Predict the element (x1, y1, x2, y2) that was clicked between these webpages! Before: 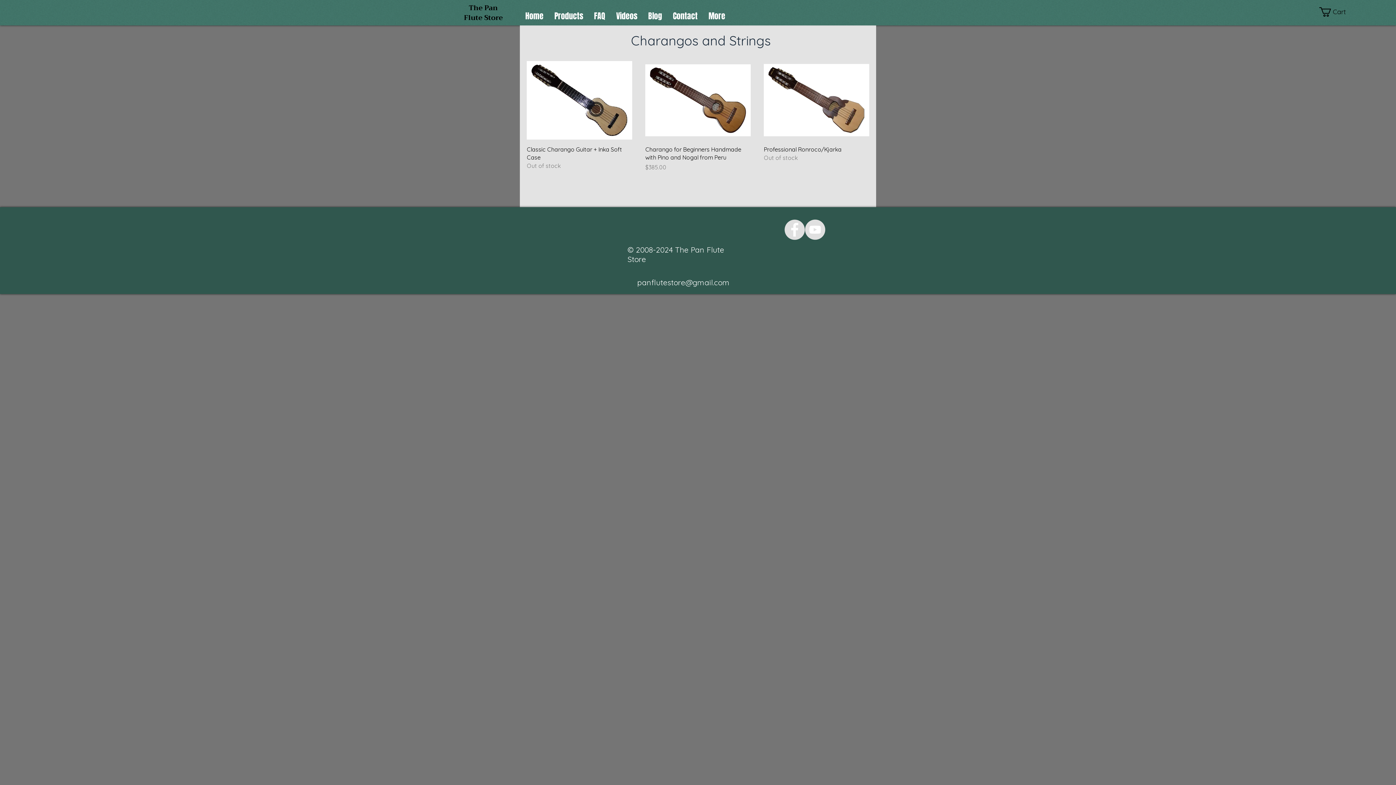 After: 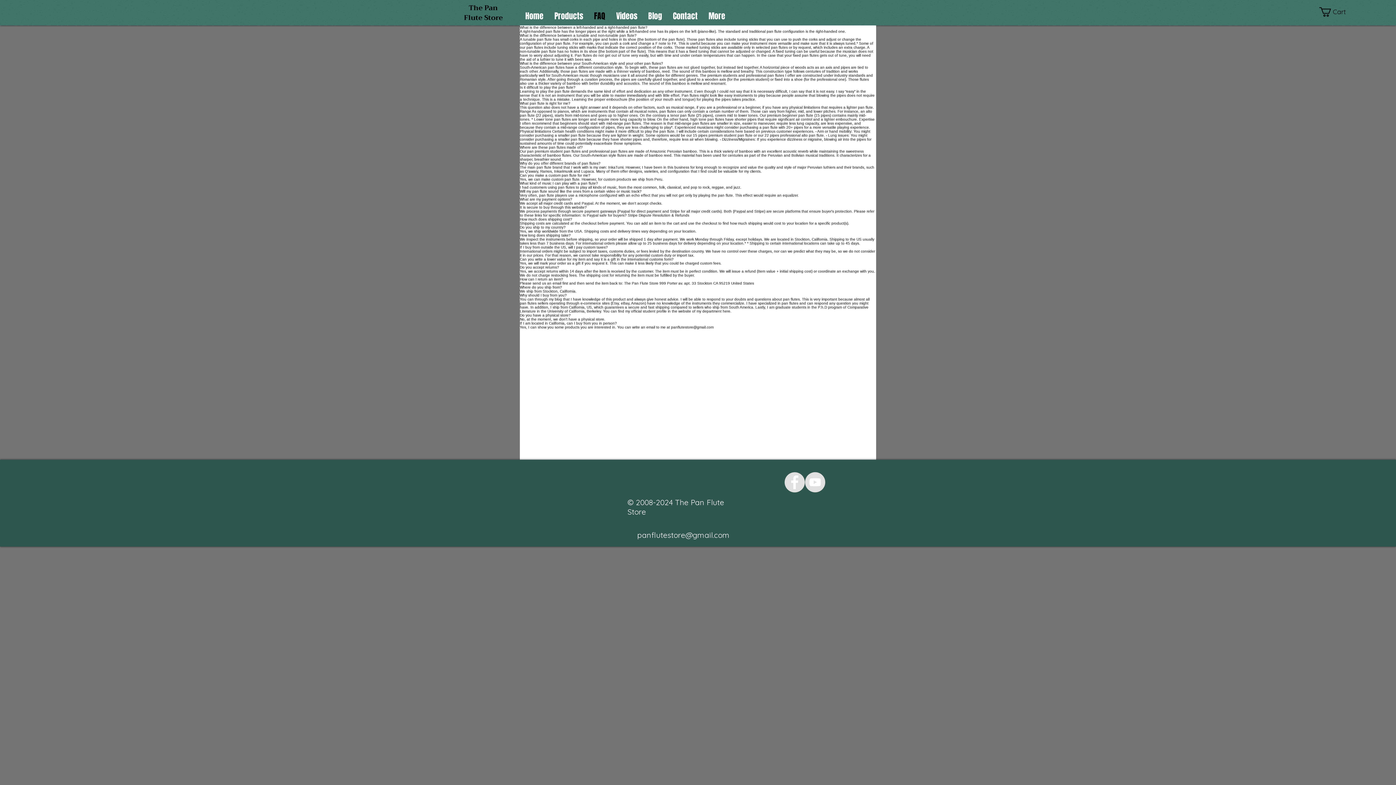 Action: bbox: (588, 7, 610, 24) label: FAQ